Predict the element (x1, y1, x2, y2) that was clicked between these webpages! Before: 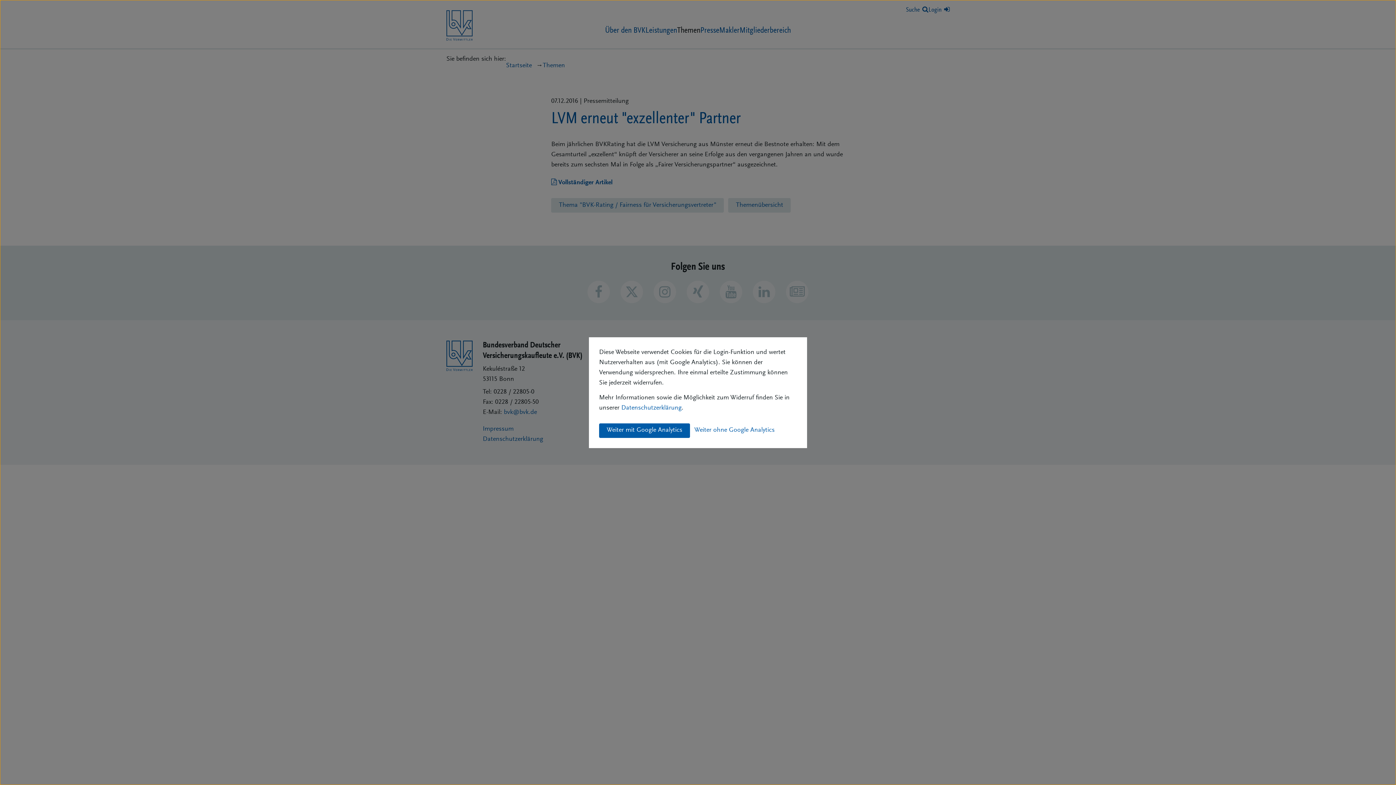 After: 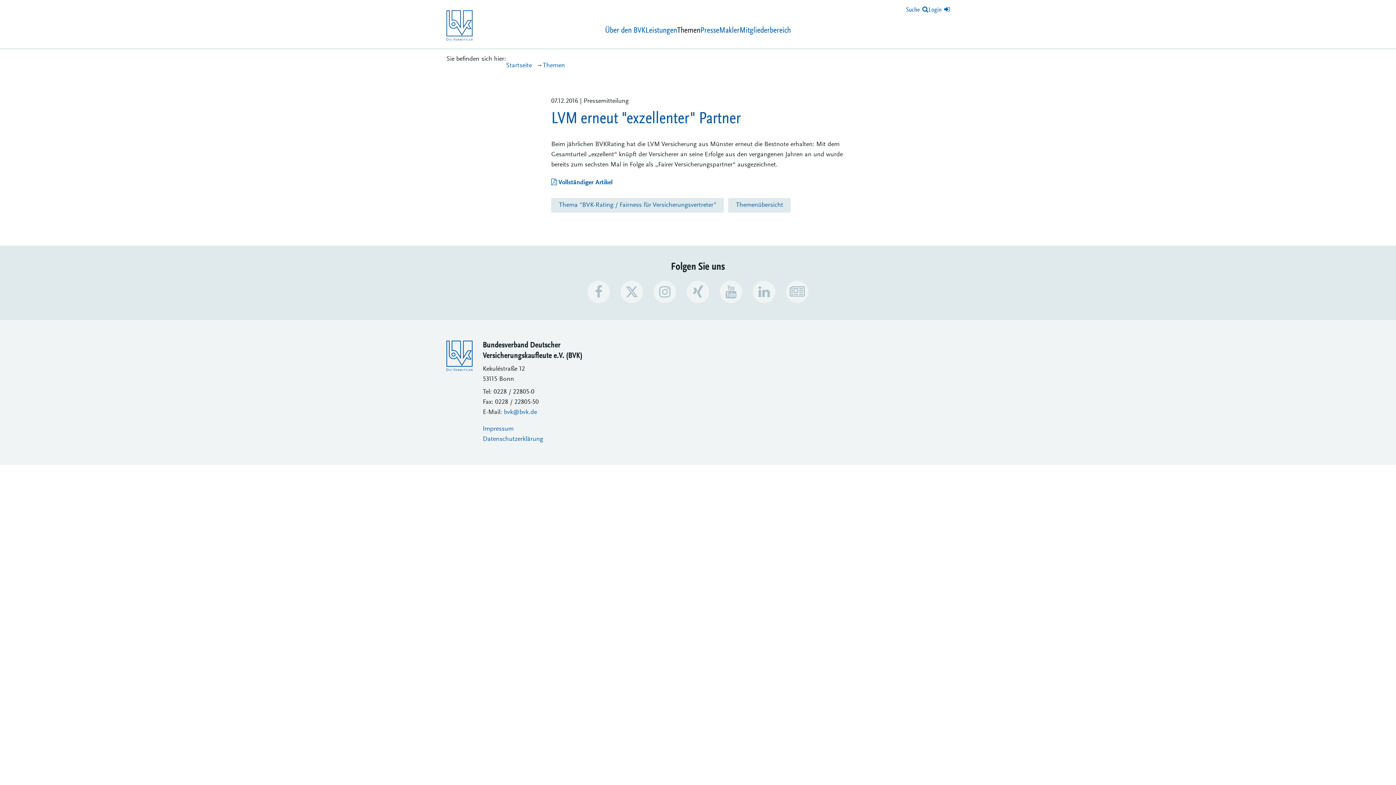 Action: bbox: (599, 423, 690, 438) label: Weiter mit Google Analytics